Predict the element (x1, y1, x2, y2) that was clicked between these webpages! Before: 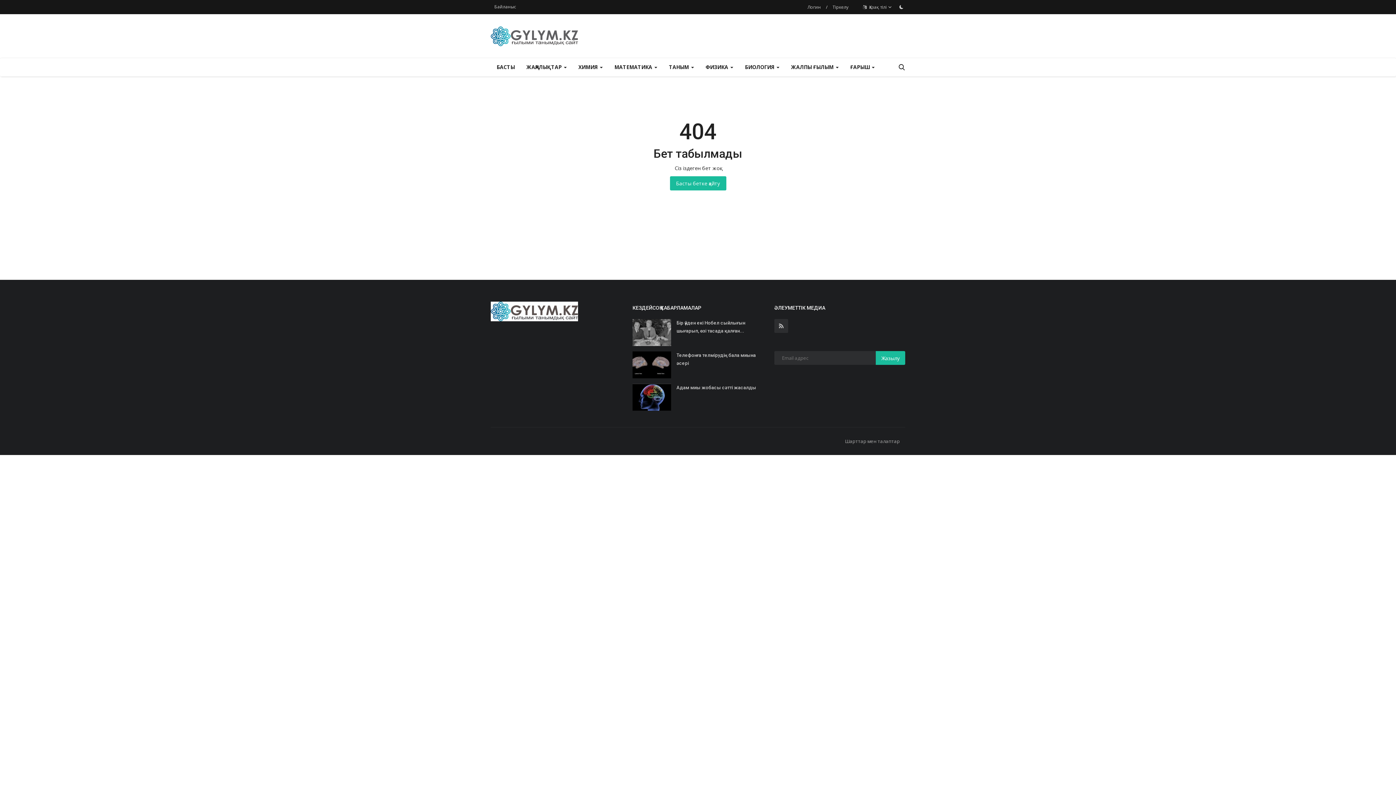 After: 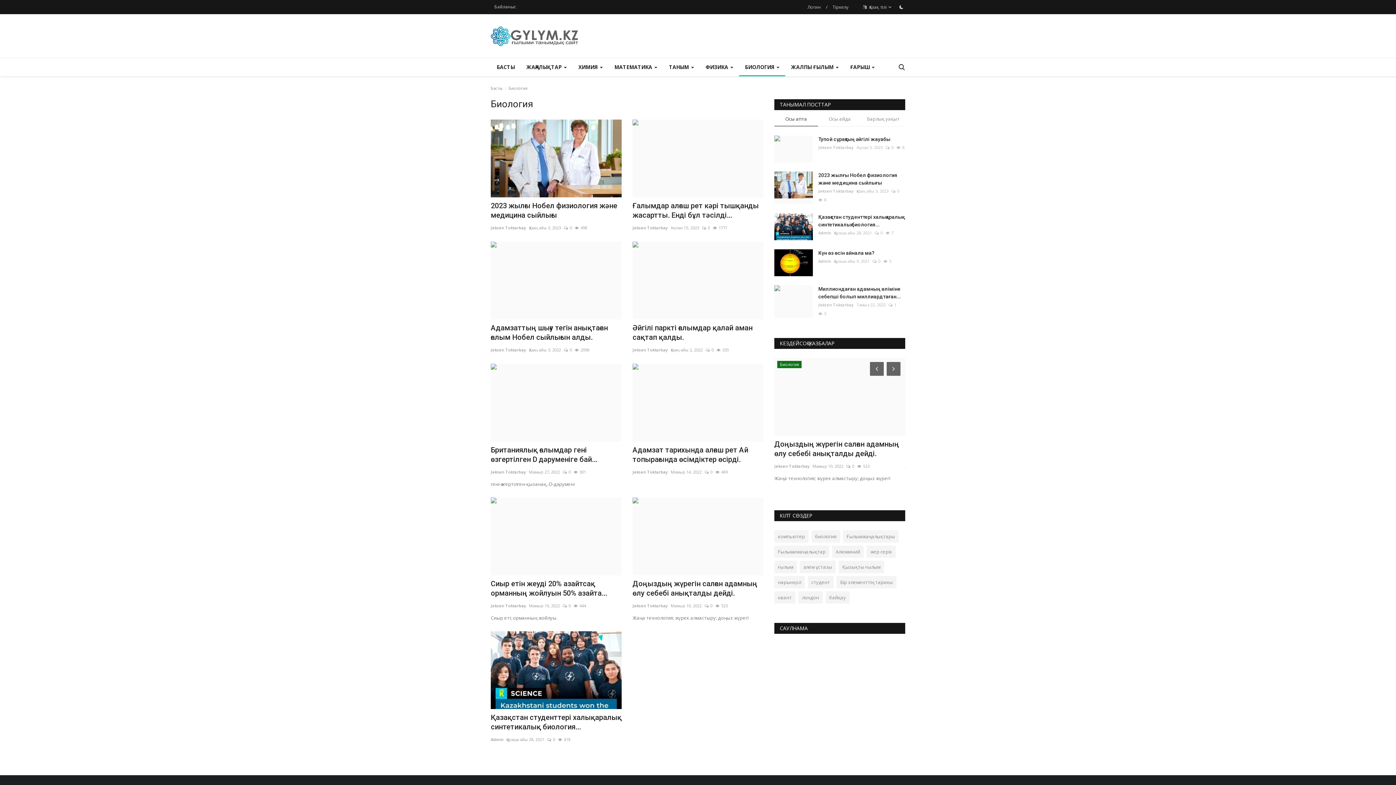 Action: bbox: (739, 58, 785, 76) label: БИОЛОГИЯ 